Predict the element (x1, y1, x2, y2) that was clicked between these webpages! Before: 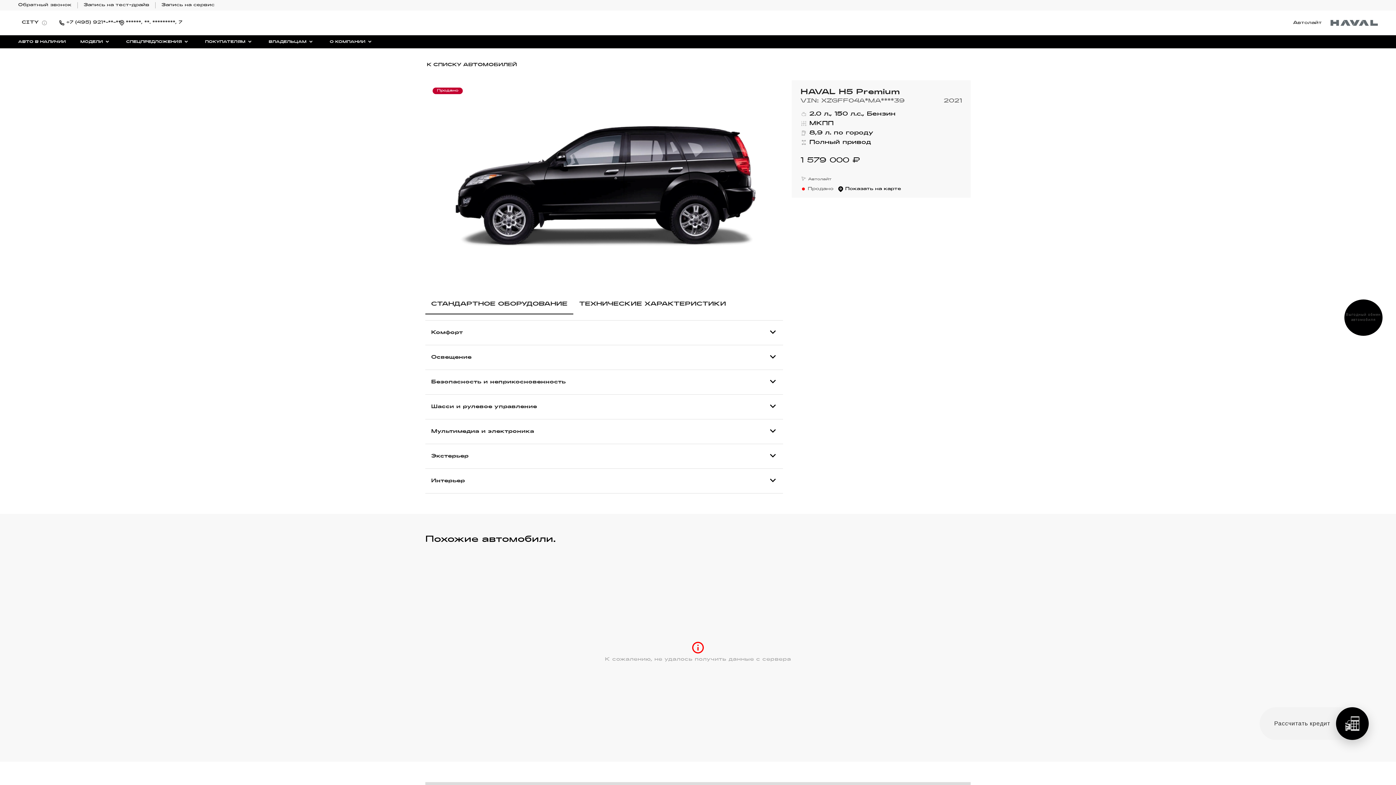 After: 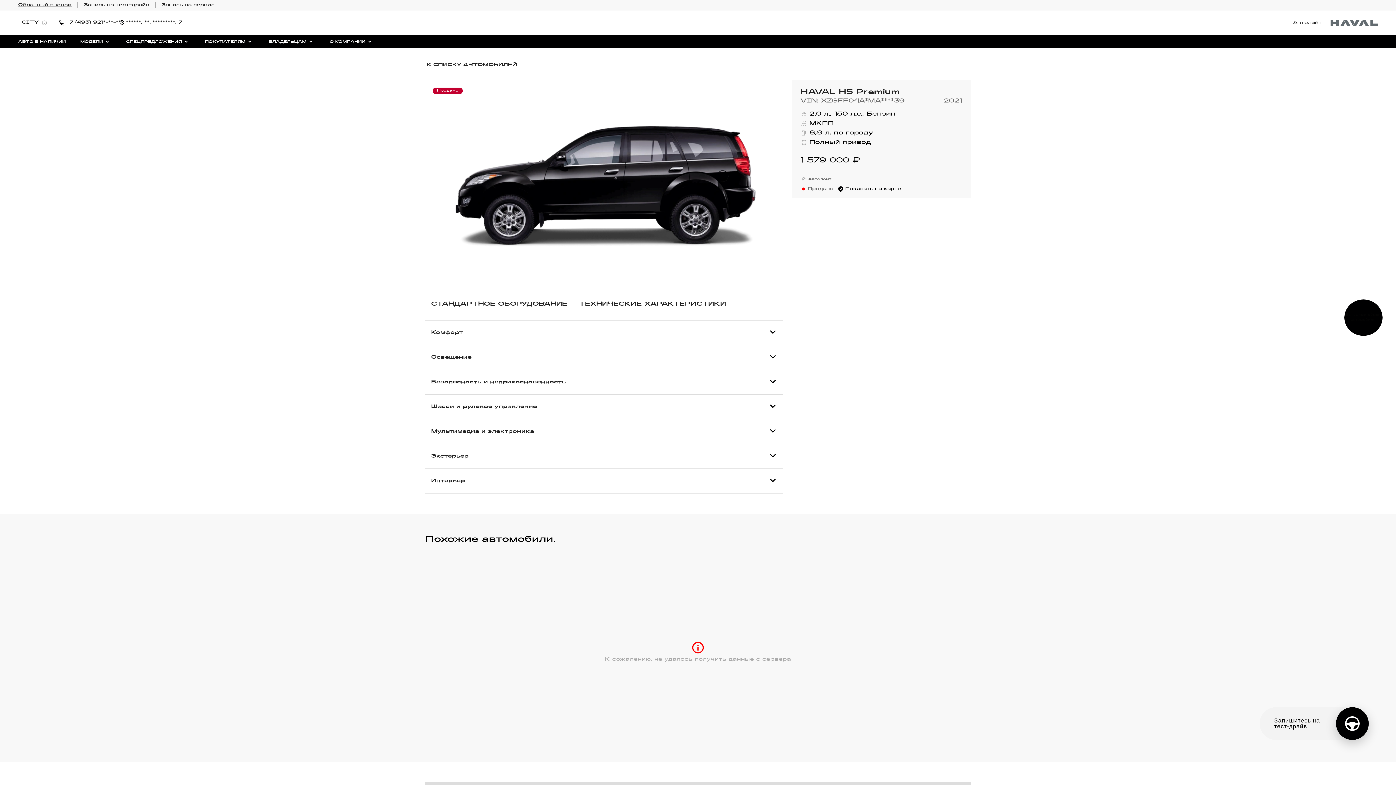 Action: bbox: (18, 3, 71, 6) label: Обратный звонок